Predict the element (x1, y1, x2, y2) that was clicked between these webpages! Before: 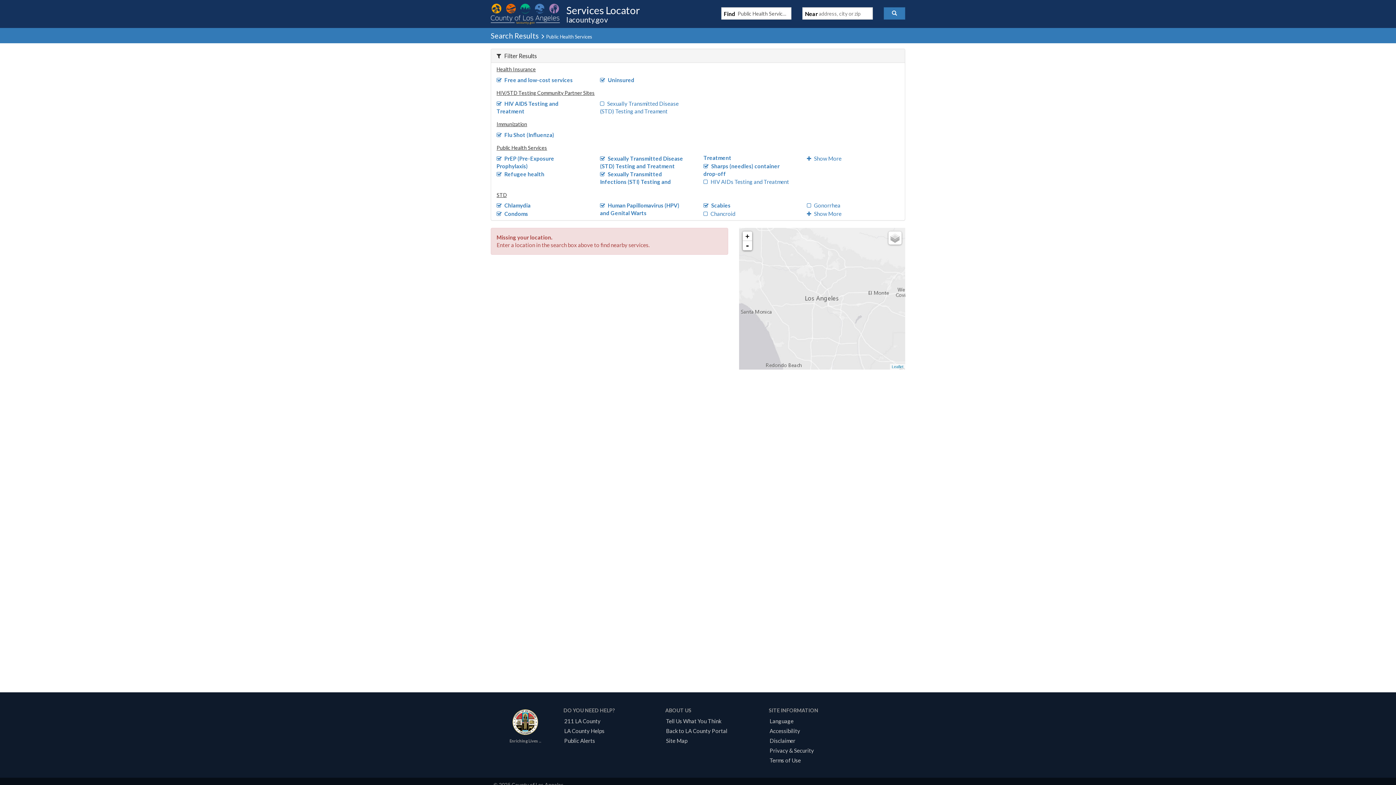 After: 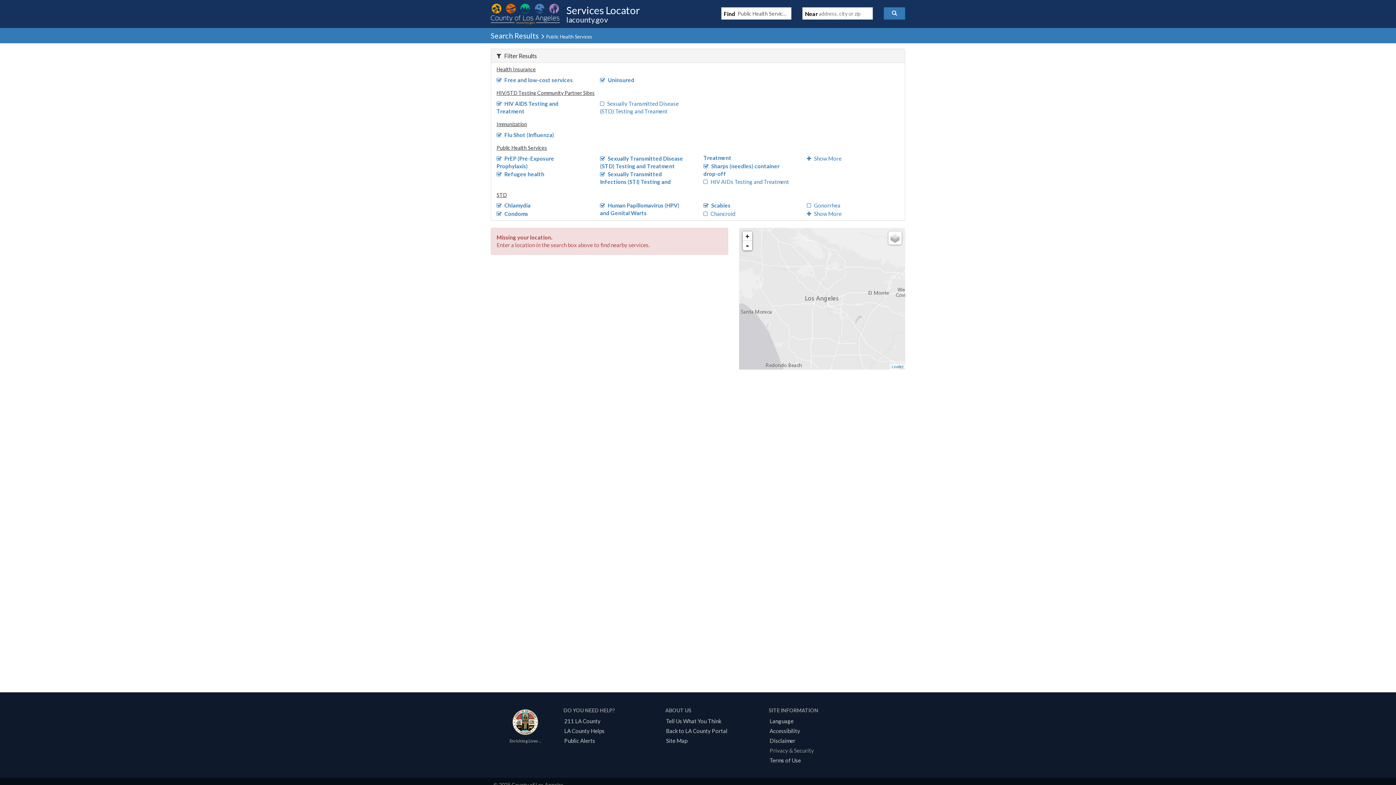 Action: label: Privacy & Security bbox: (767, 747, 816, 754)